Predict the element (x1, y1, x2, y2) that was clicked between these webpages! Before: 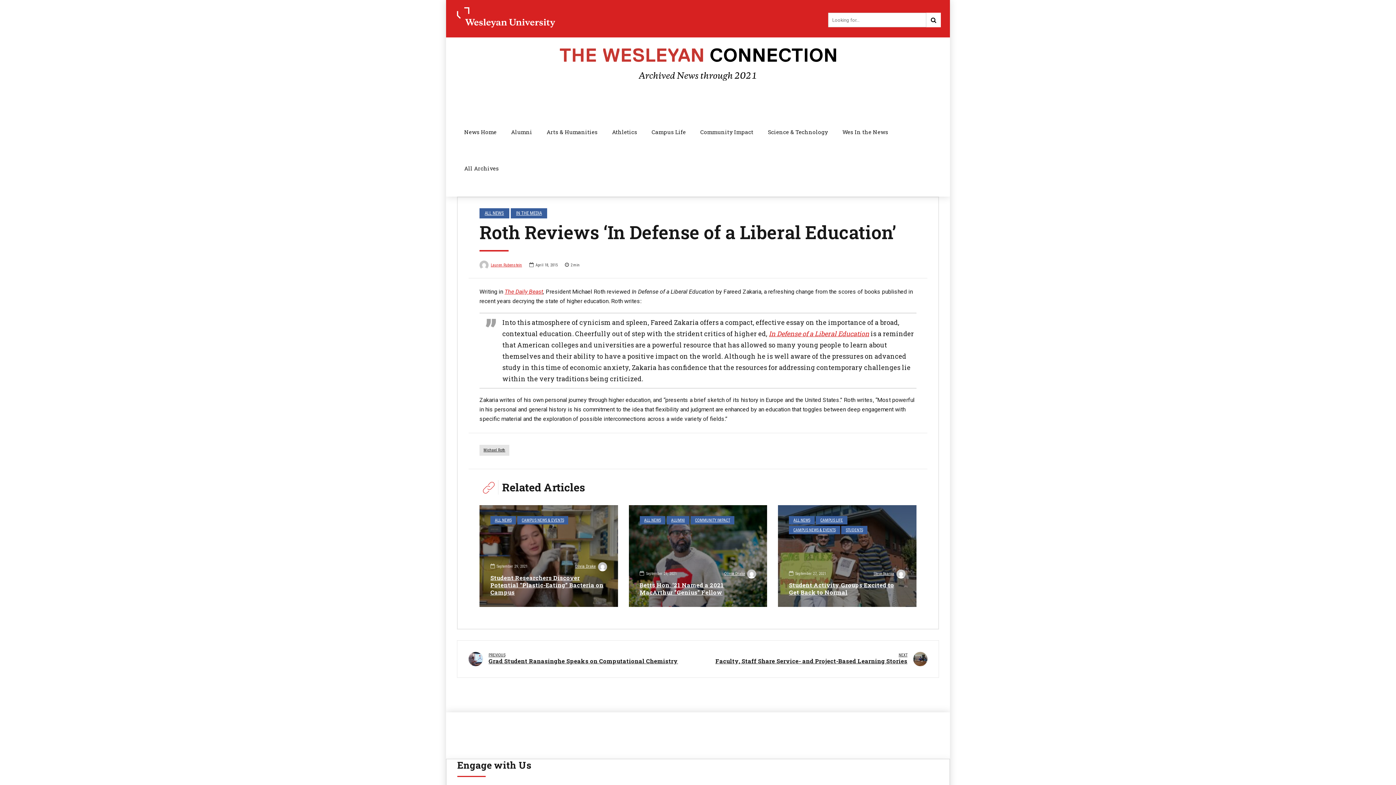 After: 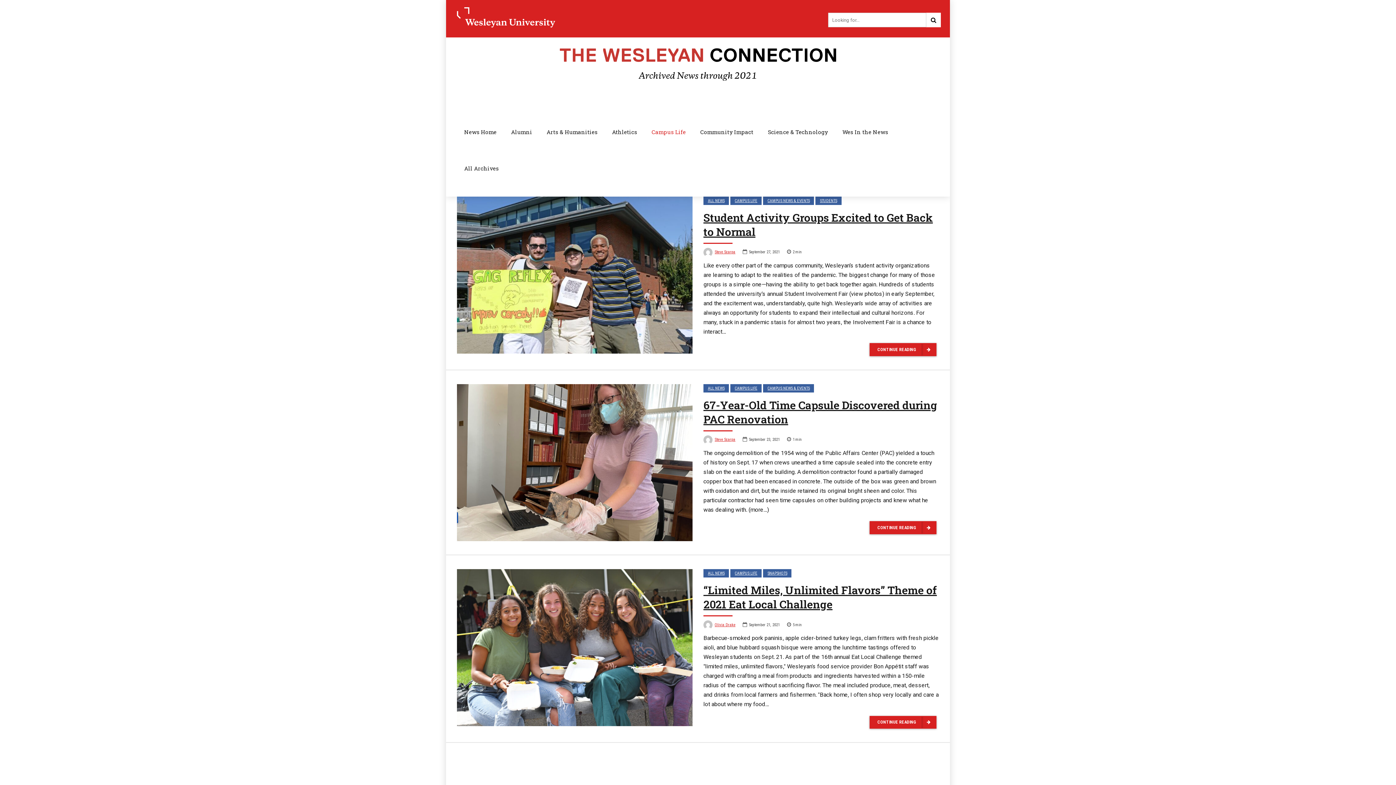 Action: bbox: (644, 113, 693, 150) label: Campus Life